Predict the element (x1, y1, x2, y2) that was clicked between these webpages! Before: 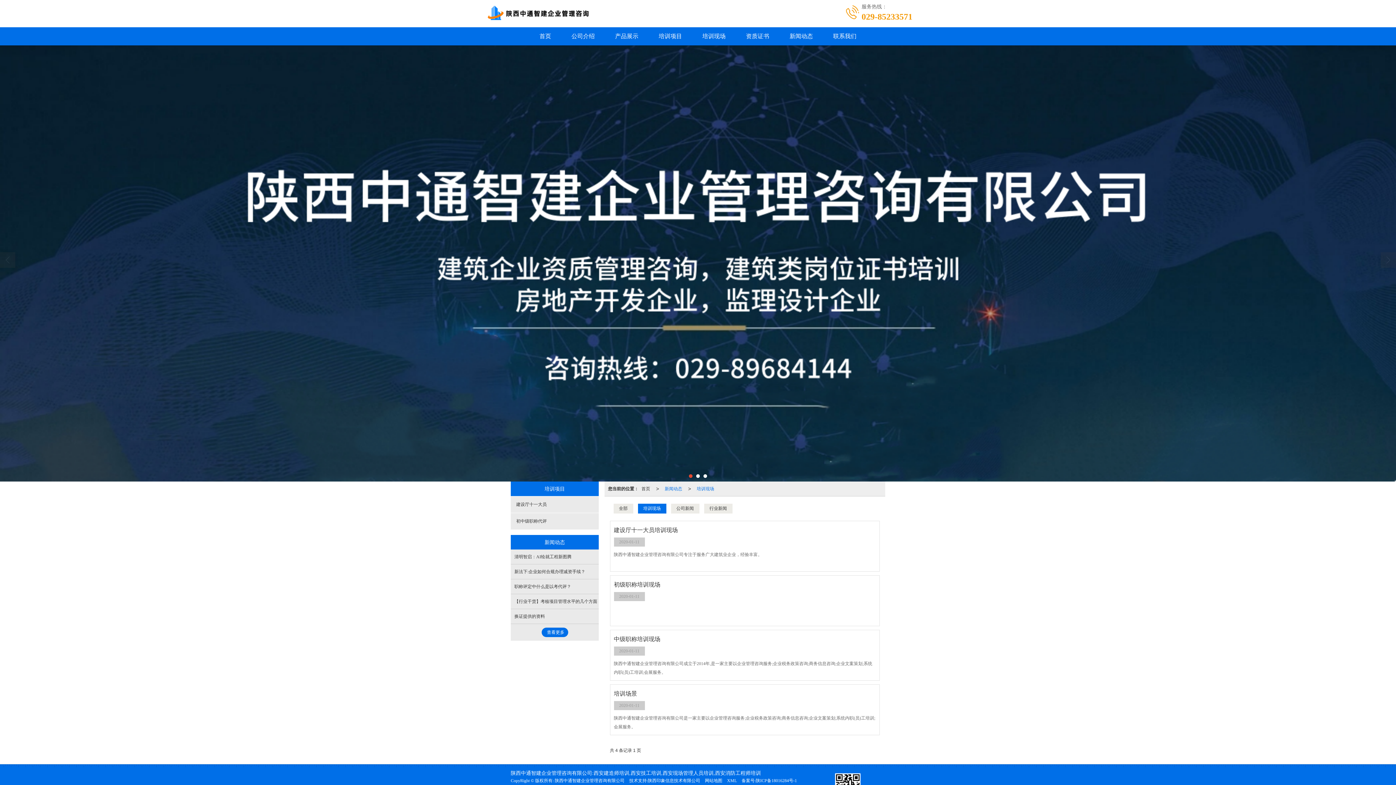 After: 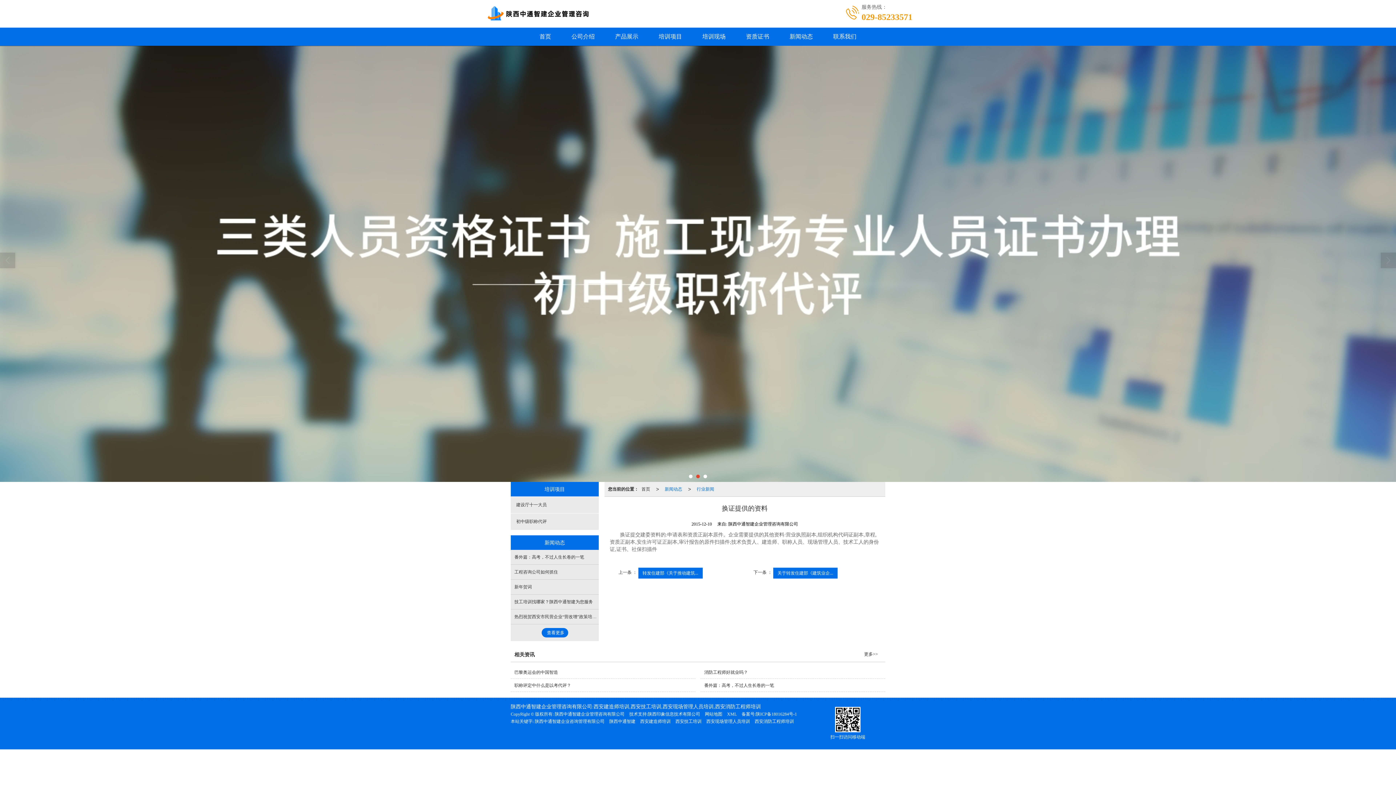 Action: label: 换证提供的资料 bbox: (510, 614, 545, 619)